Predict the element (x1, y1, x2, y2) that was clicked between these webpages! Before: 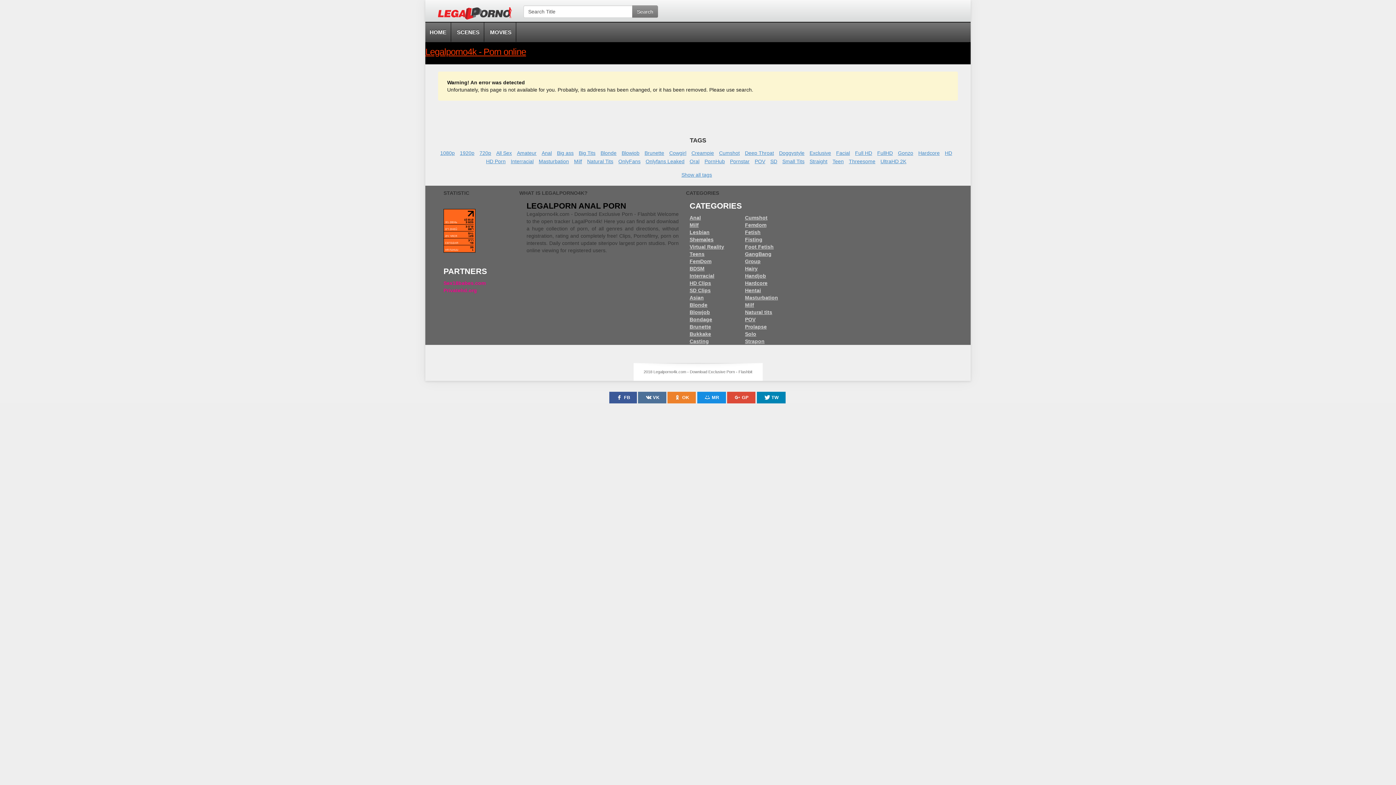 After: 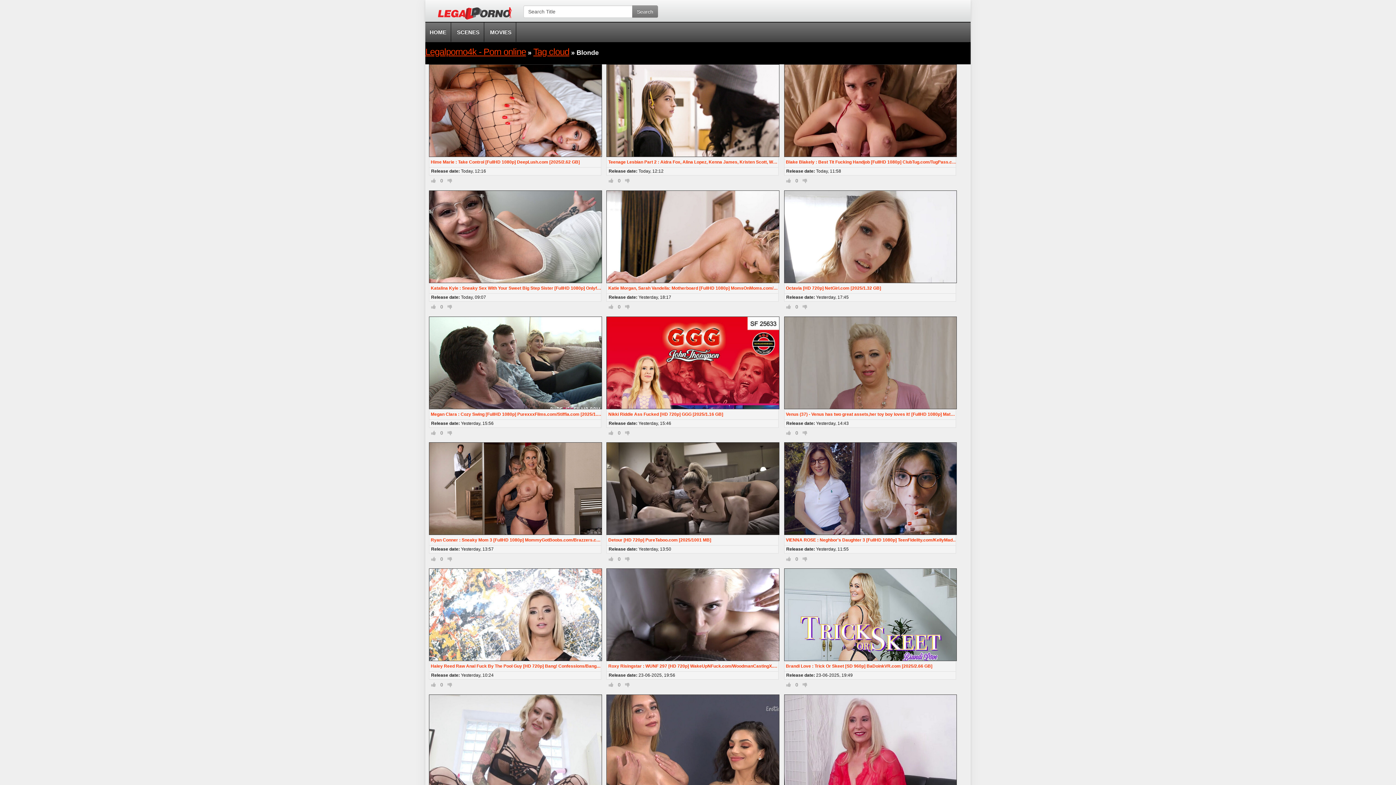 Action: bbox: (689, 302, 707, 308) label: Blonde